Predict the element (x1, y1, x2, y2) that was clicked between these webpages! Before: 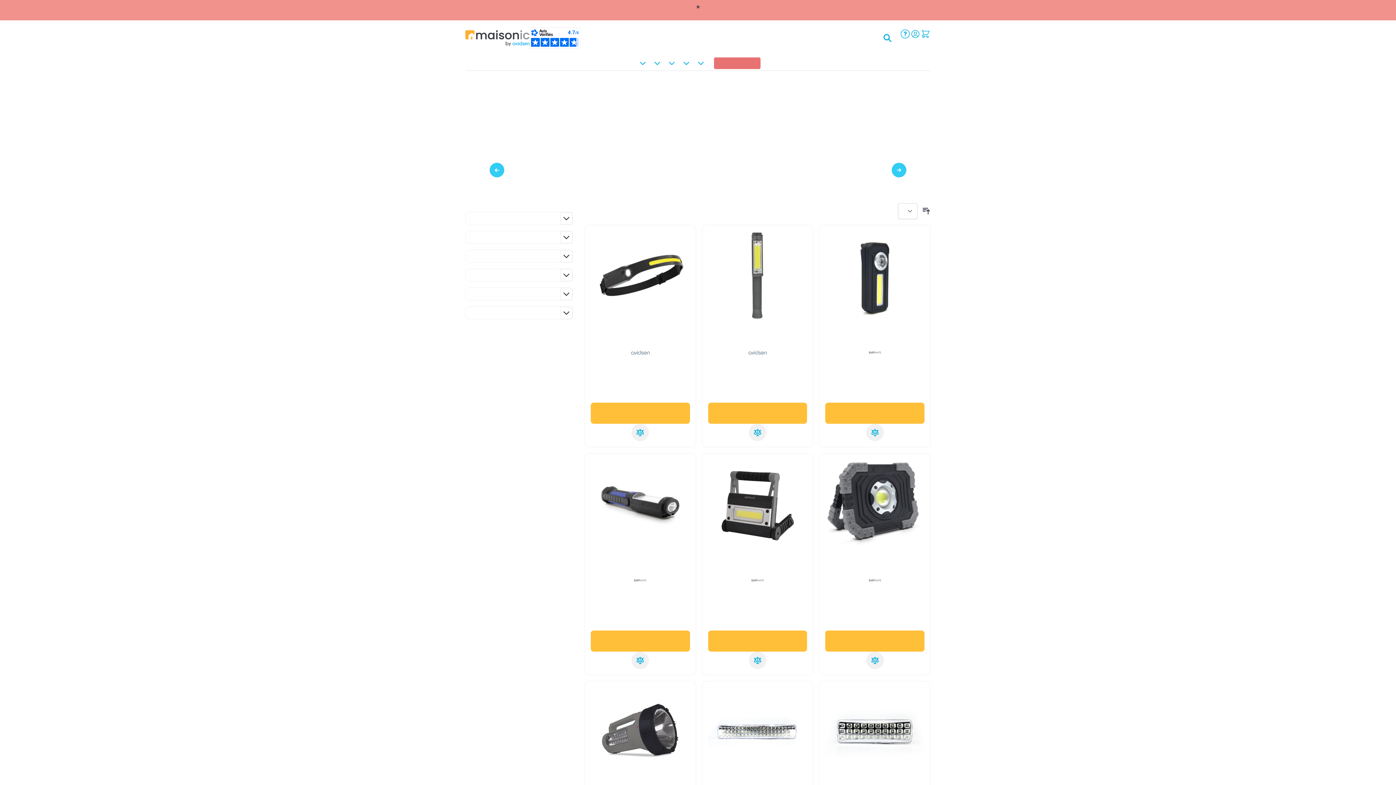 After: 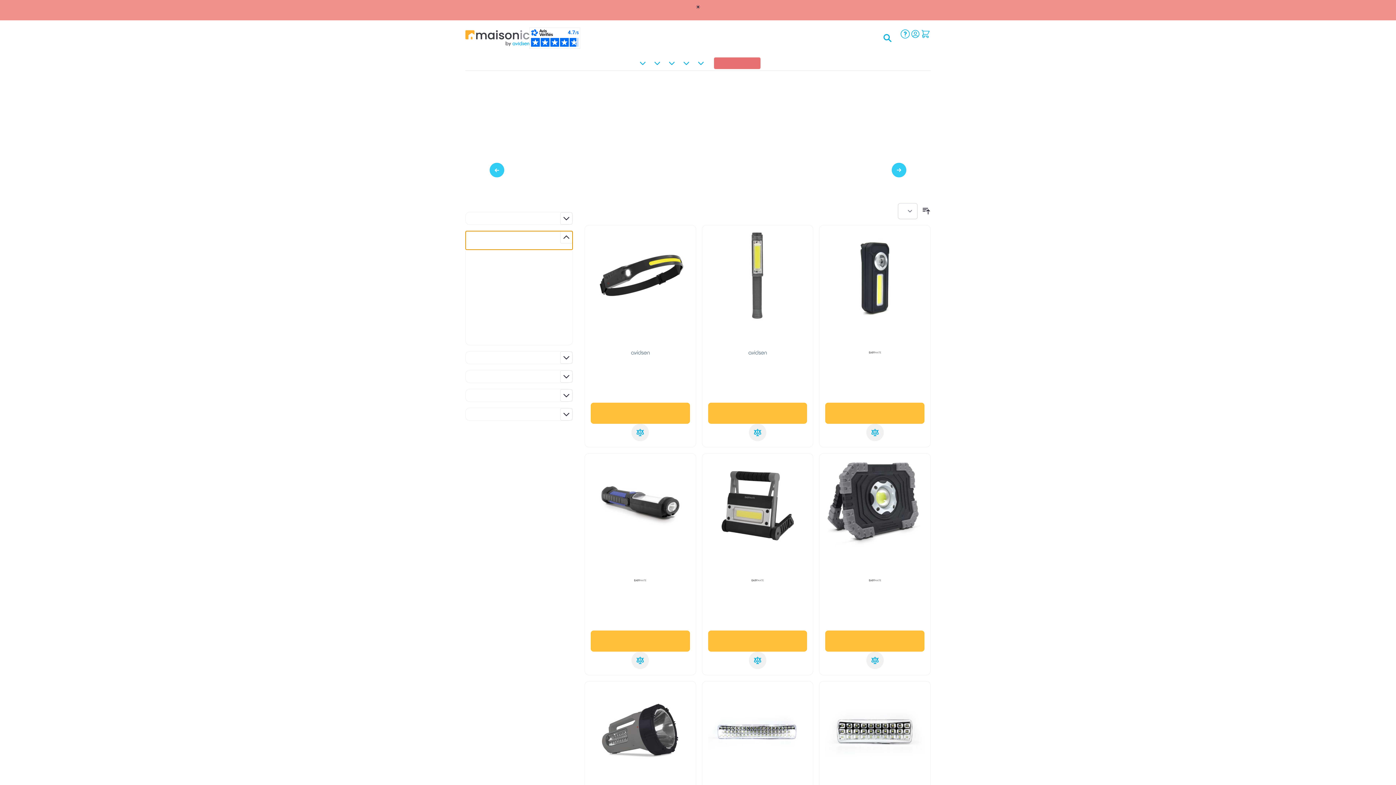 Action: bbox: (465, 231, 572, 243) label: Puissance d'éclairage (Quantité de lumière)